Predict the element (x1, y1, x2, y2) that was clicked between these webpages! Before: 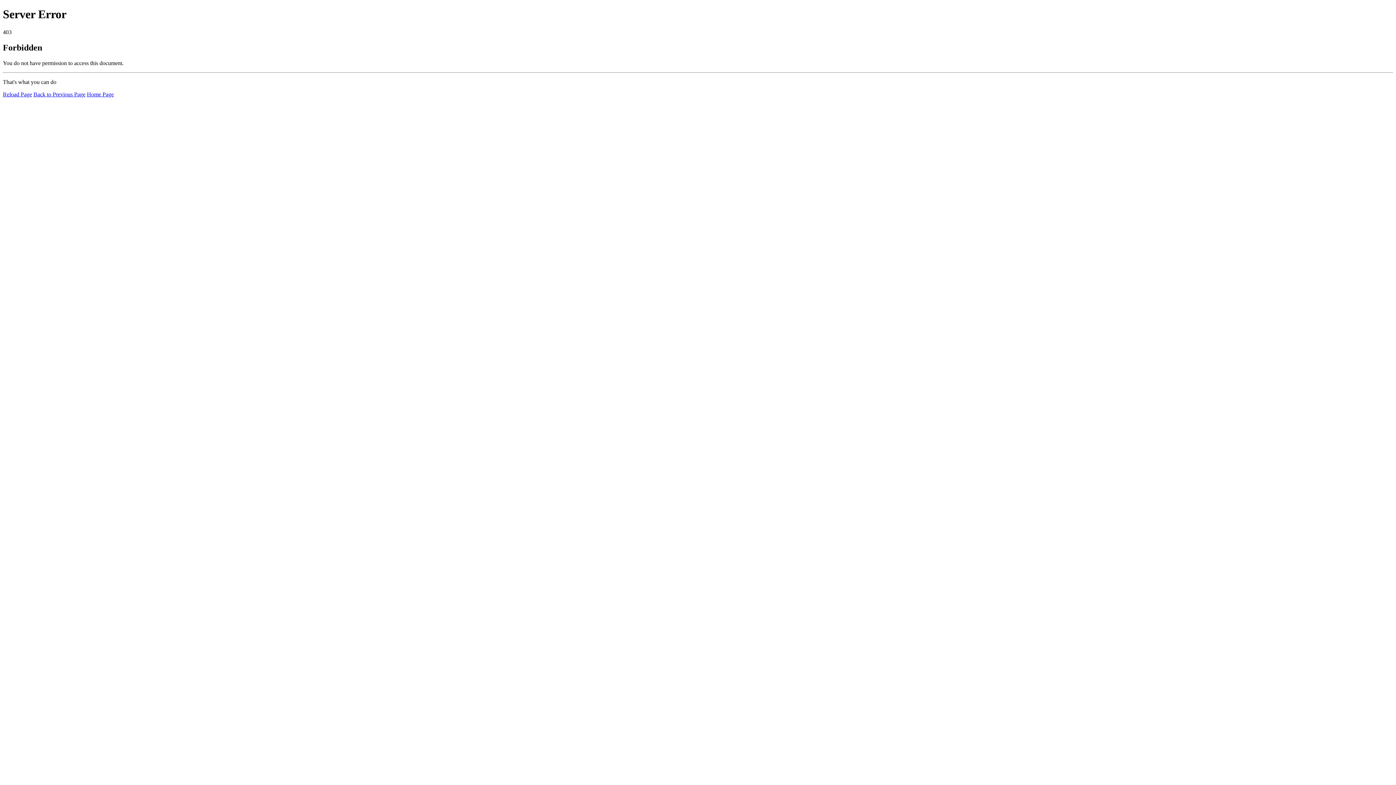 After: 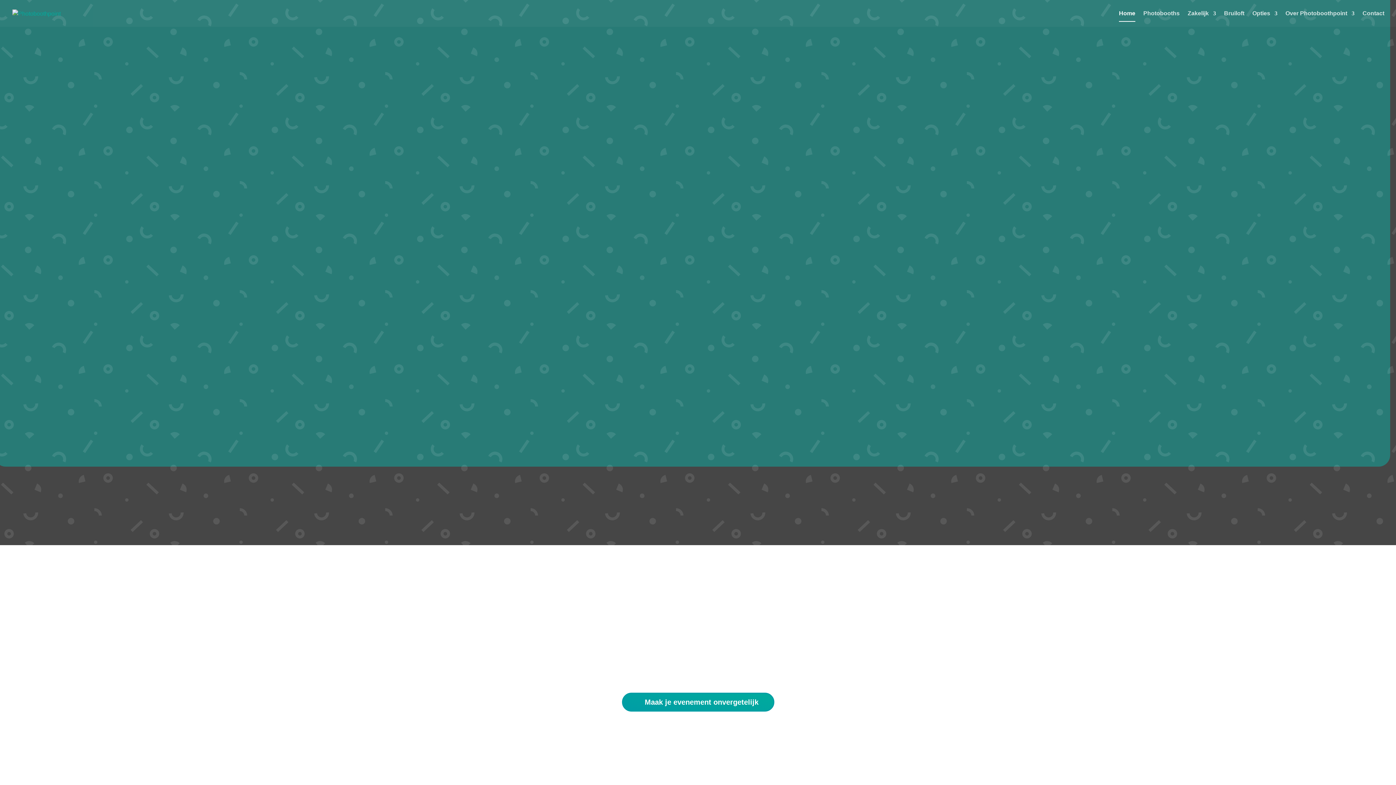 Action: label: Home Page bbox: (86, 91, 113, 97)